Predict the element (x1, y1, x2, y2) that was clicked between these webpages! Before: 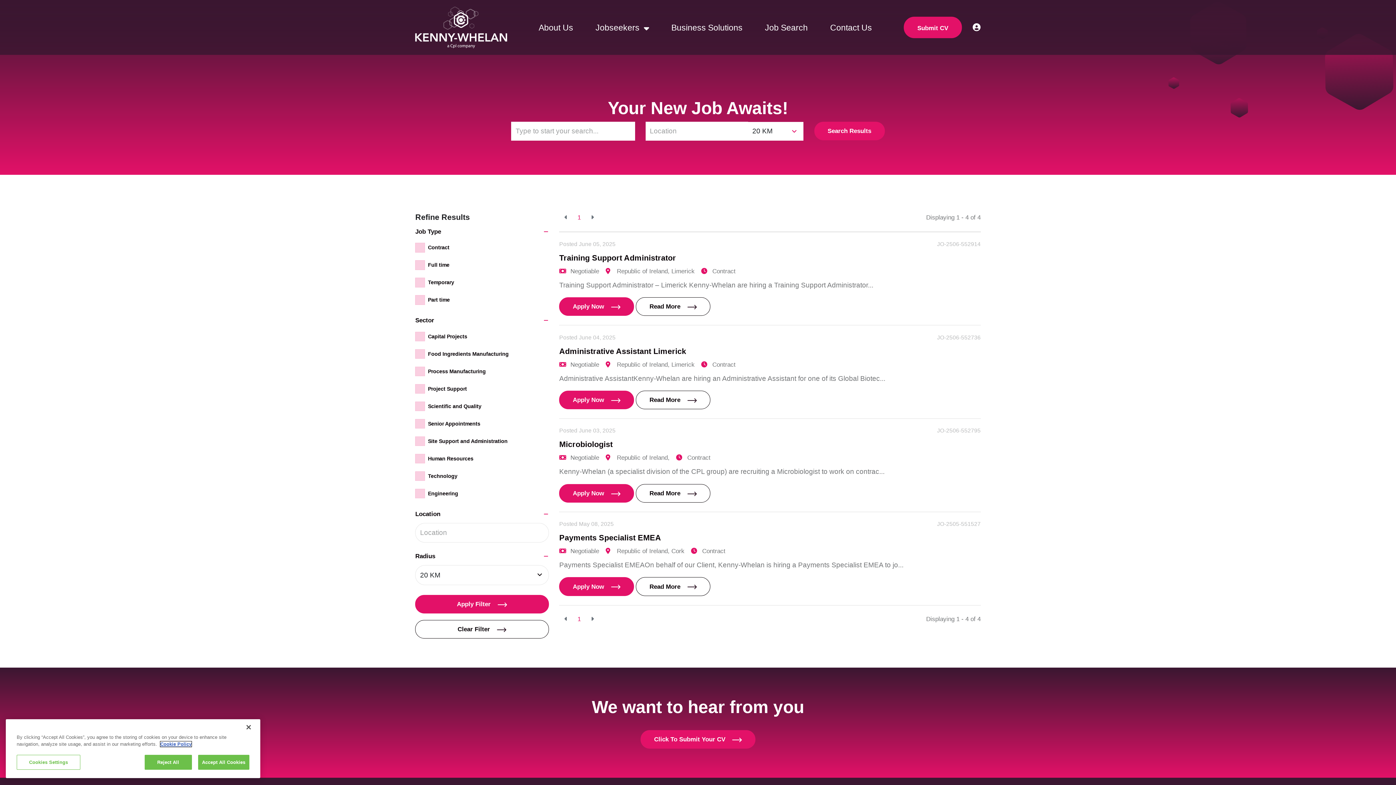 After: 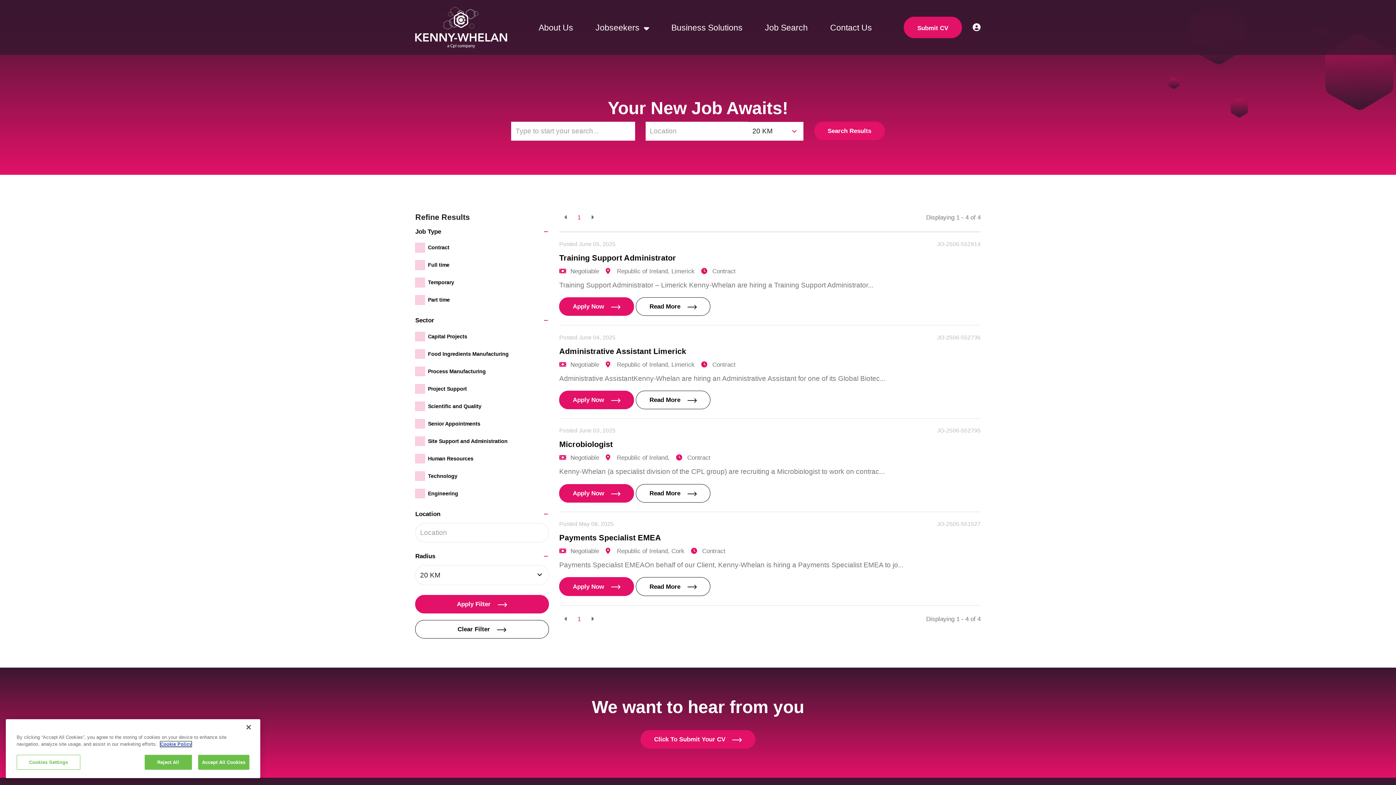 Action: label: Apply Filter bbox: (415, 595, 548, 613)